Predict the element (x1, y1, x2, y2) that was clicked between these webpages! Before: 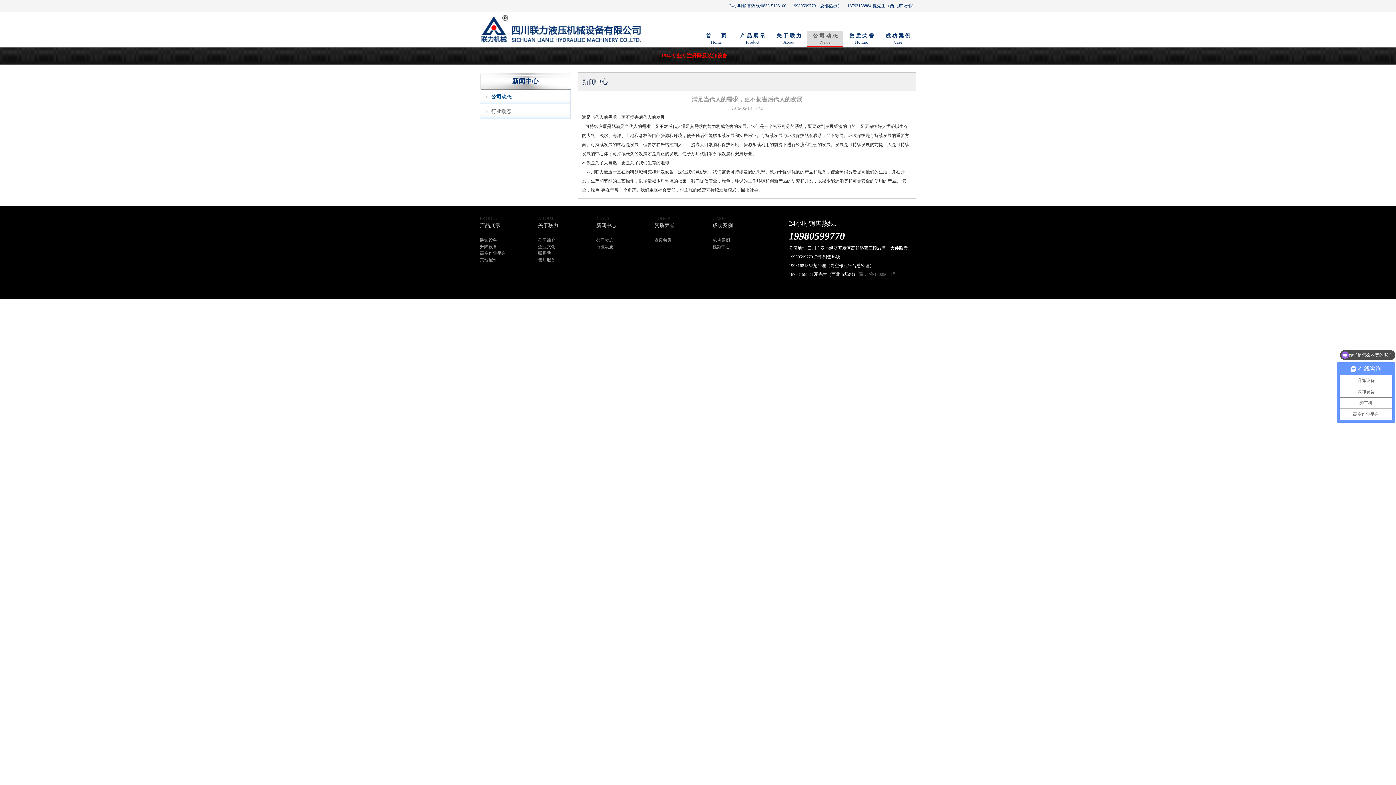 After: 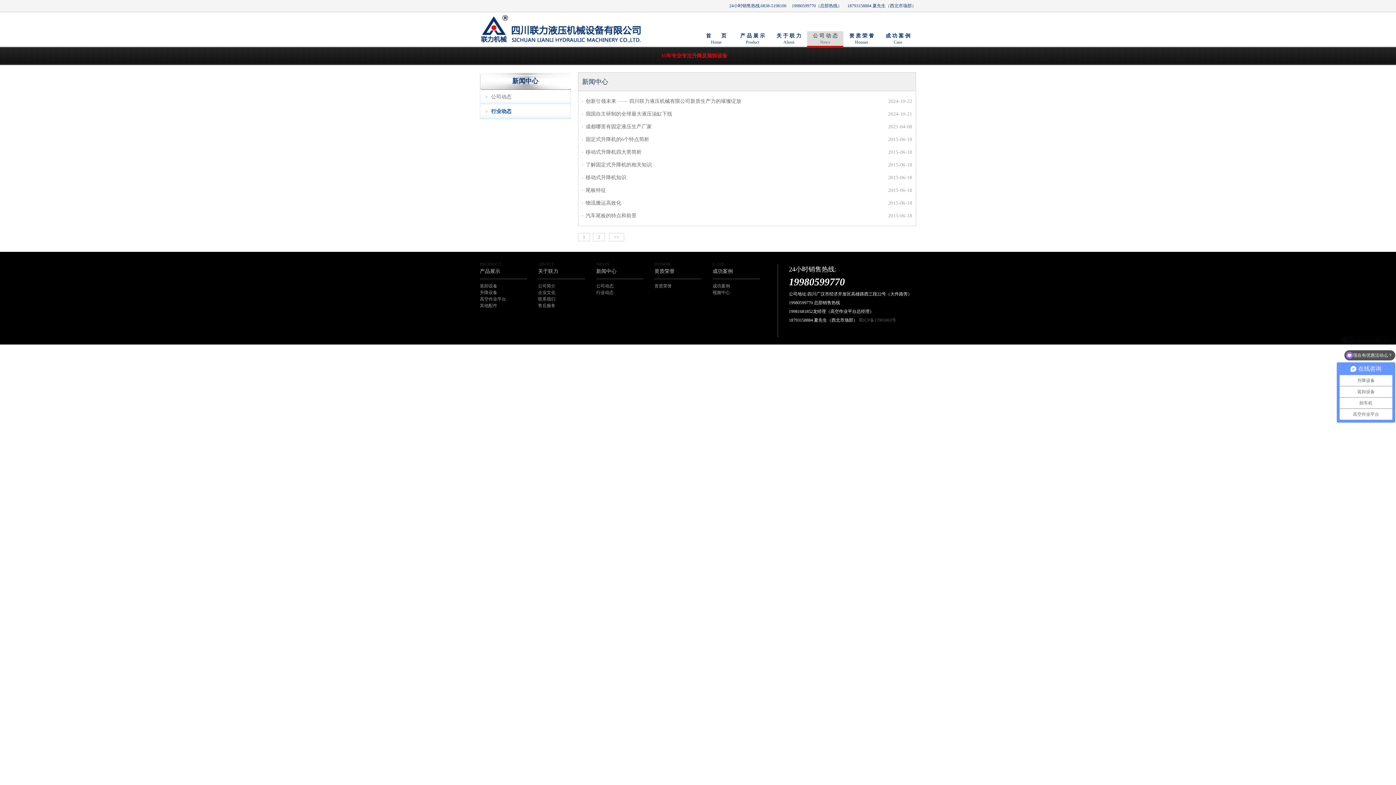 Action: label: 行业动态 bbox: (596, 243, 654, 250)